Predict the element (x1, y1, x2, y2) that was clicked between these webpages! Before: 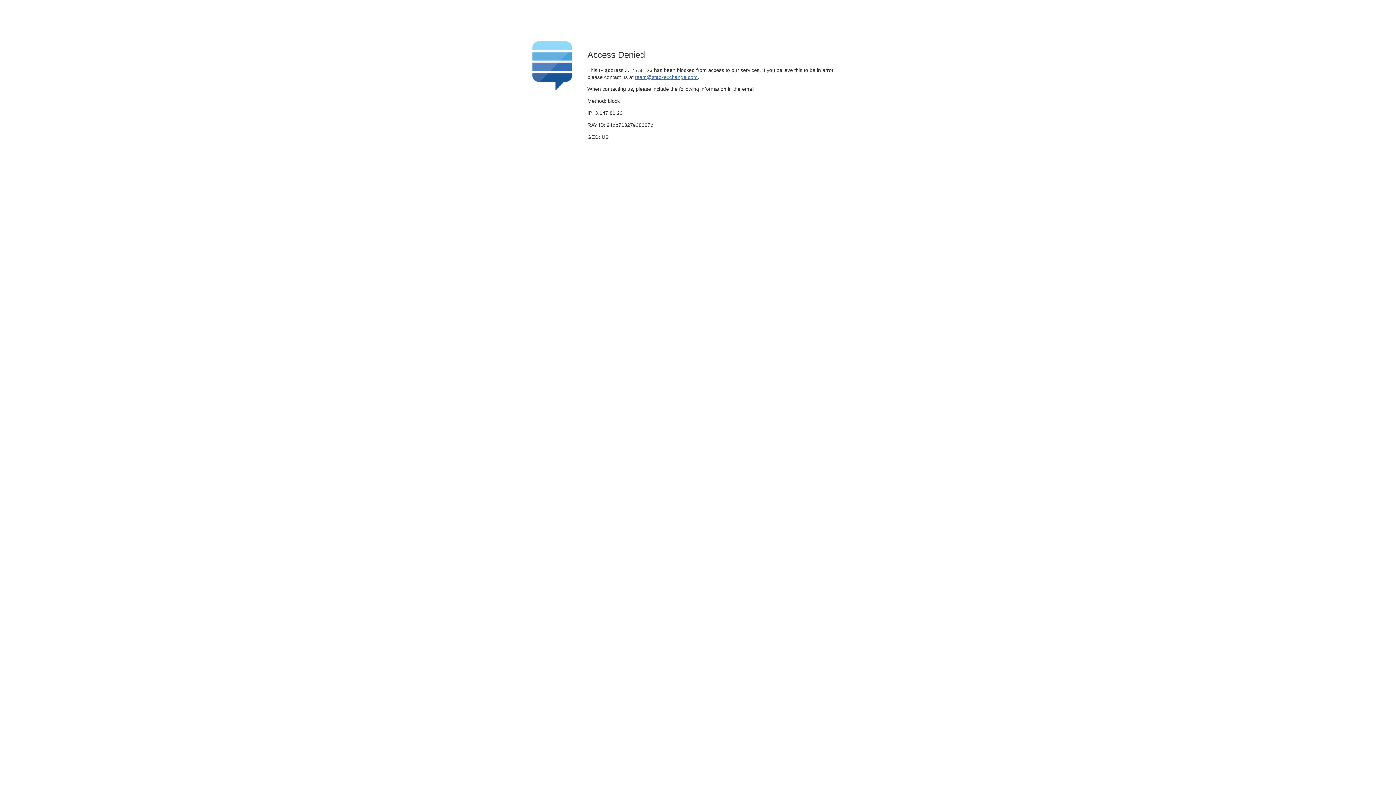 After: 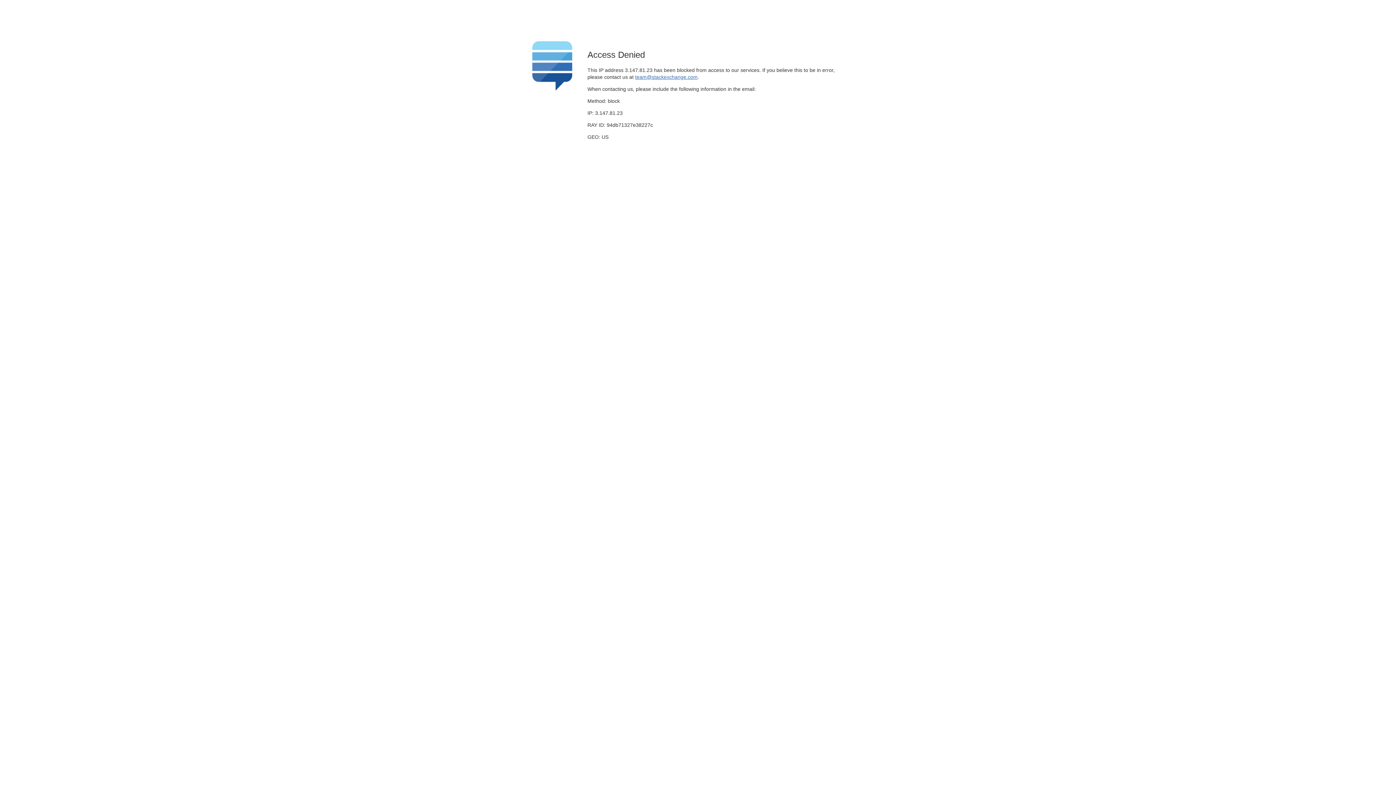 Action: bbox: (635, 74, 697, 79) label: team@stackexchange.com